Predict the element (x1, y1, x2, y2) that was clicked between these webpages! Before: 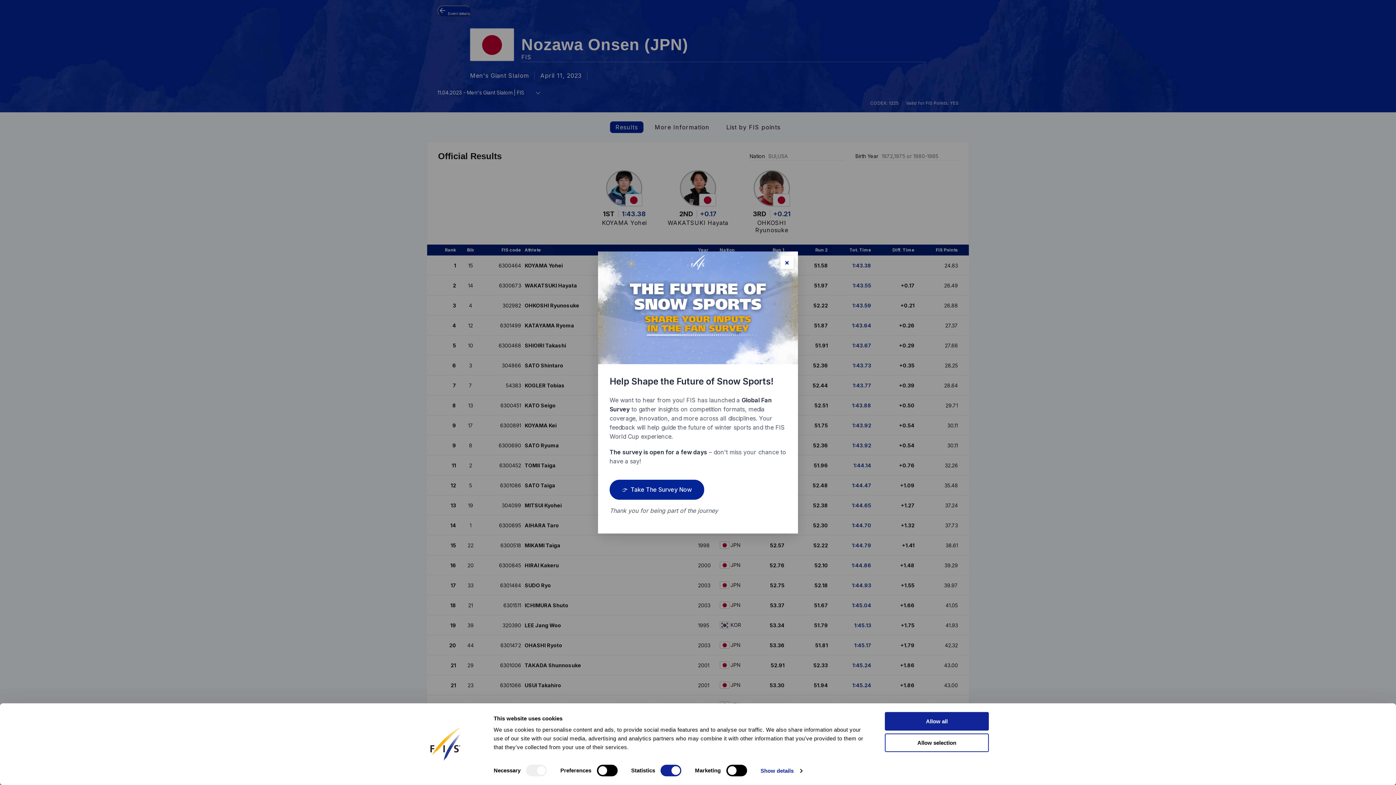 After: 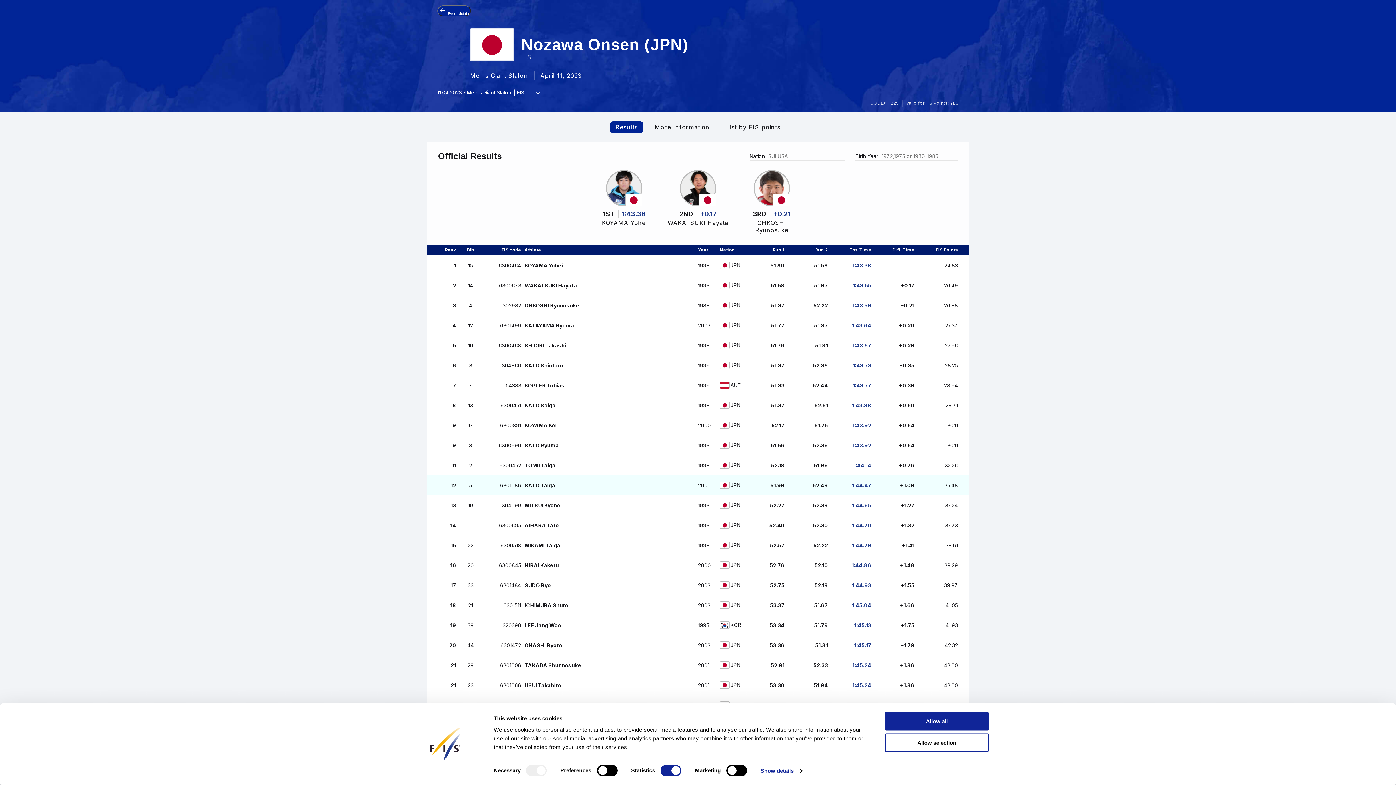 Action: bbox: (609, 479, 704, 499) label: 👉
Take The Survey Now